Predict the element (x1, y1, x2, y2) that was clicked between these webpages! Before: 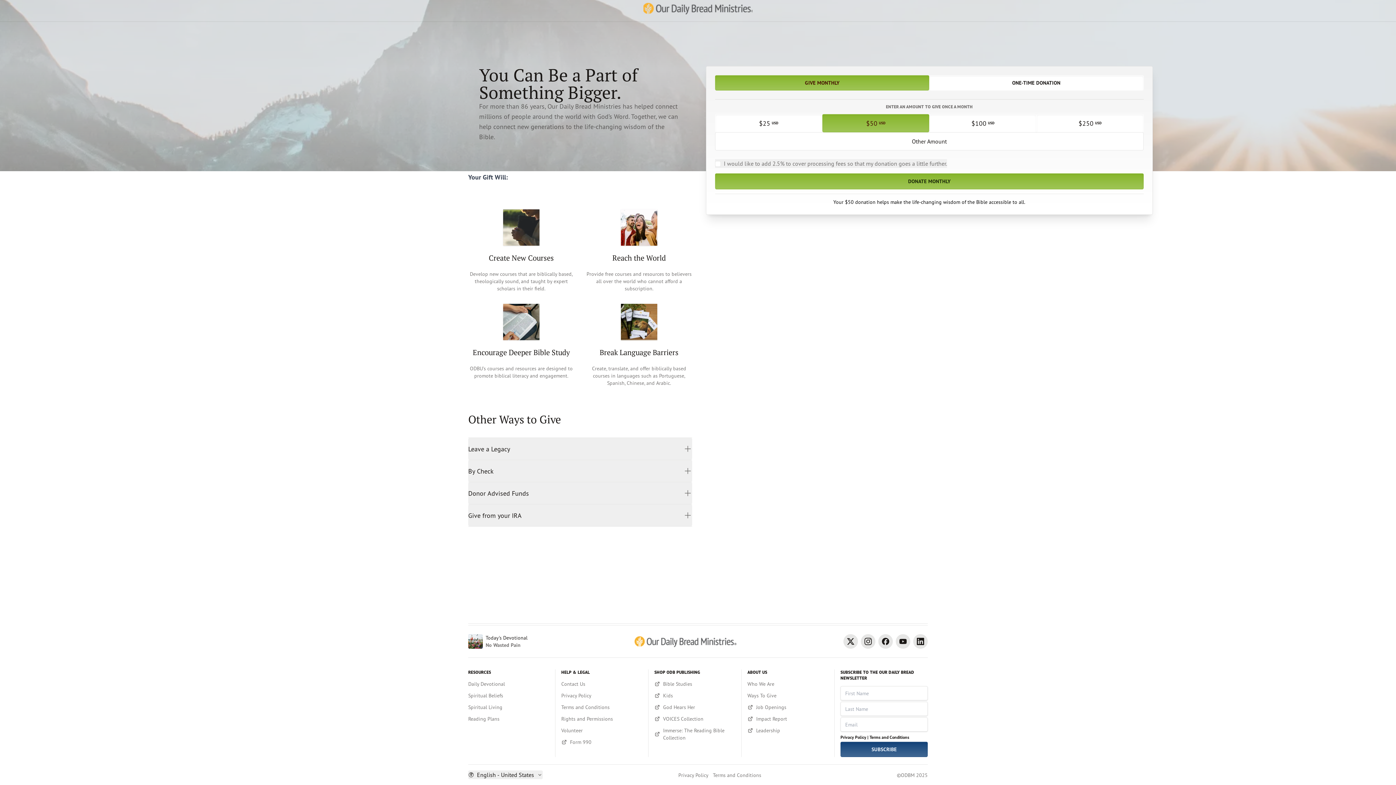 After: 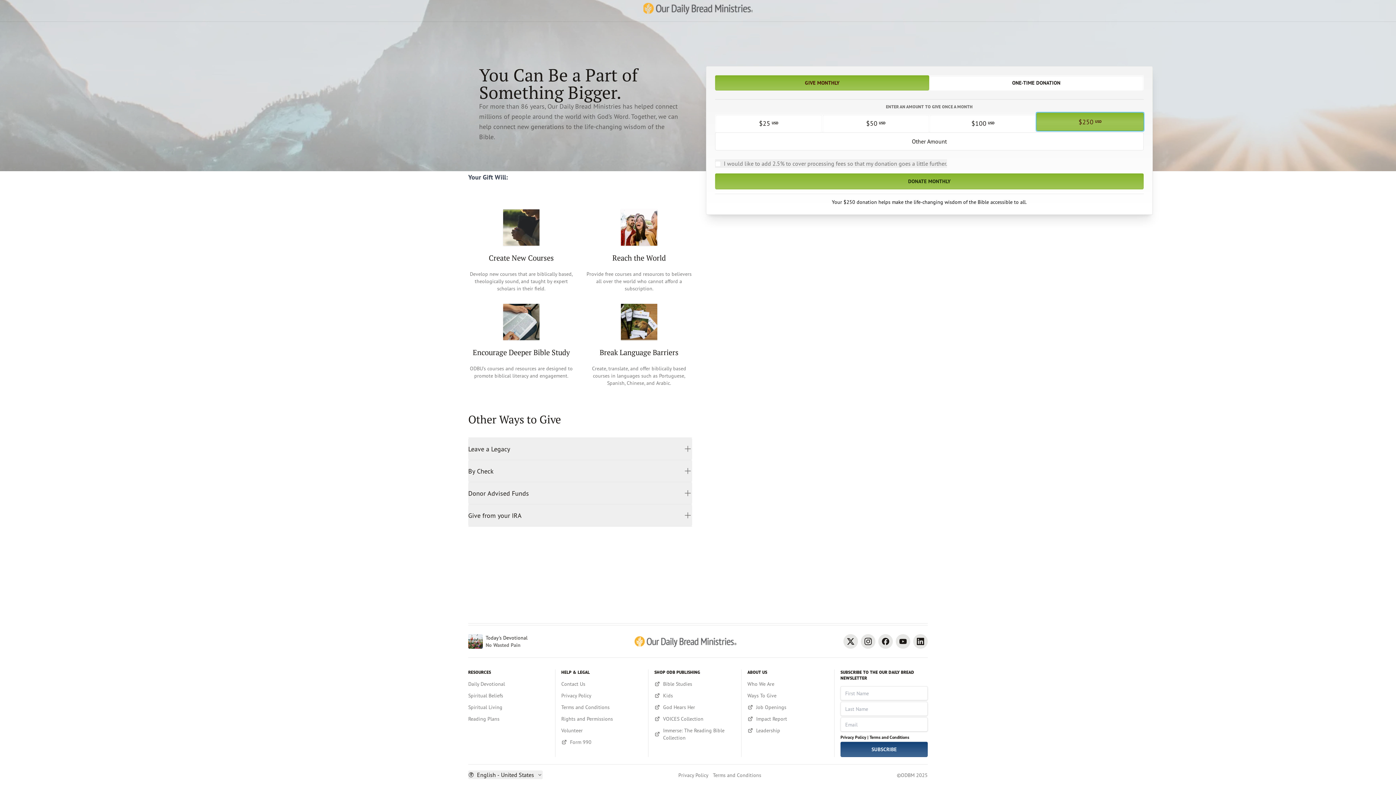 Action: bbox: (1036, 114, 1143, 132) label: $250
USD